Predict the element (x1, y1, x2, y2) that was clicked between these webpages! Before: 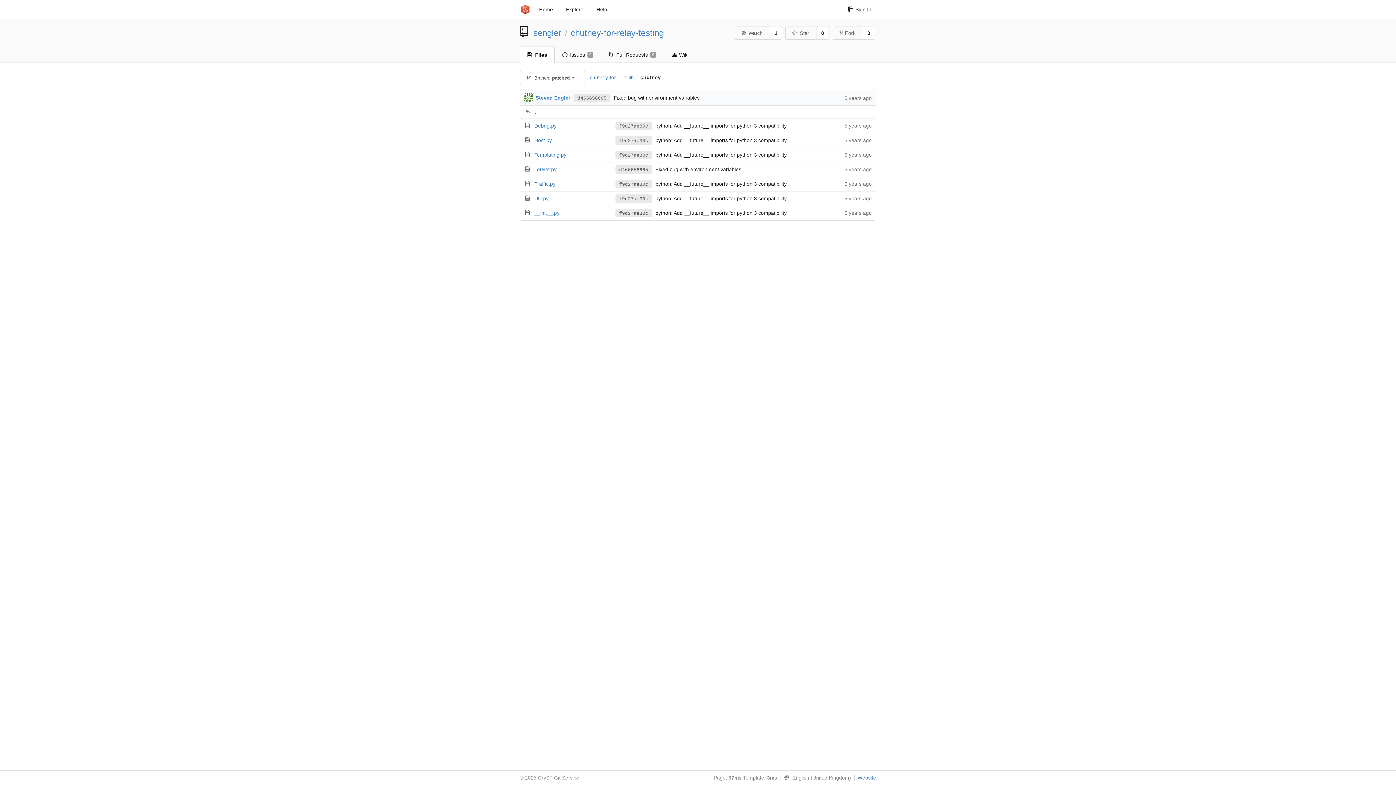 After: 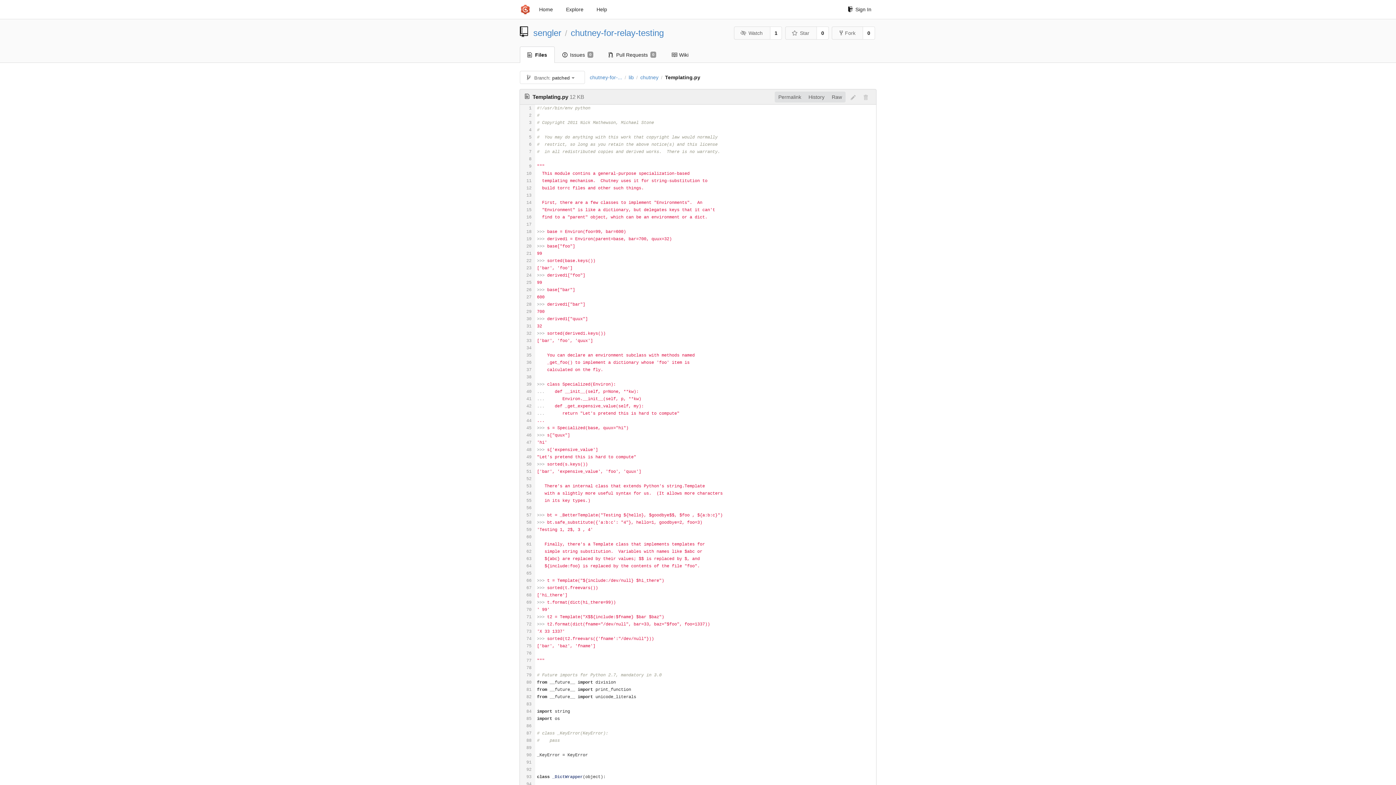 Action: bbox: (534, 152, 566, 157) label: Templating.py